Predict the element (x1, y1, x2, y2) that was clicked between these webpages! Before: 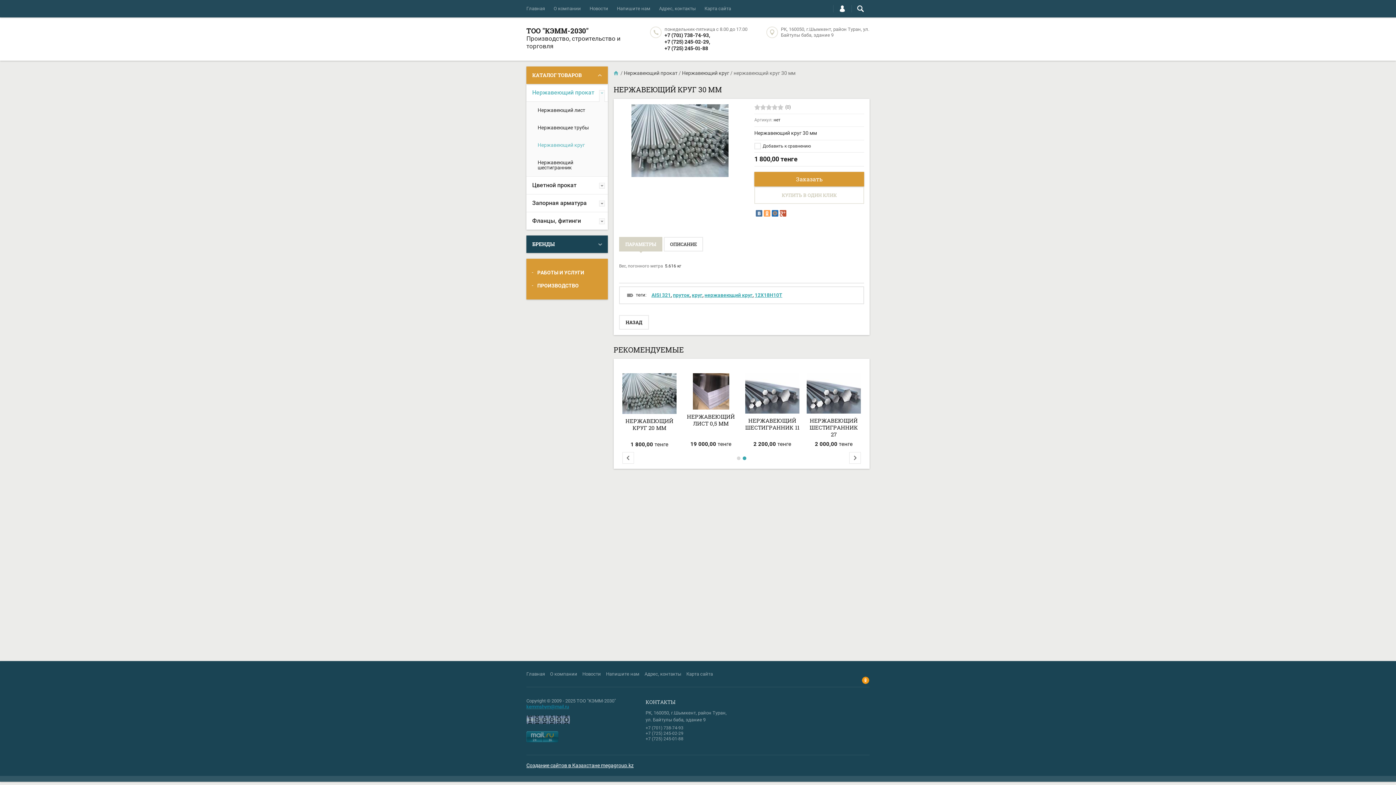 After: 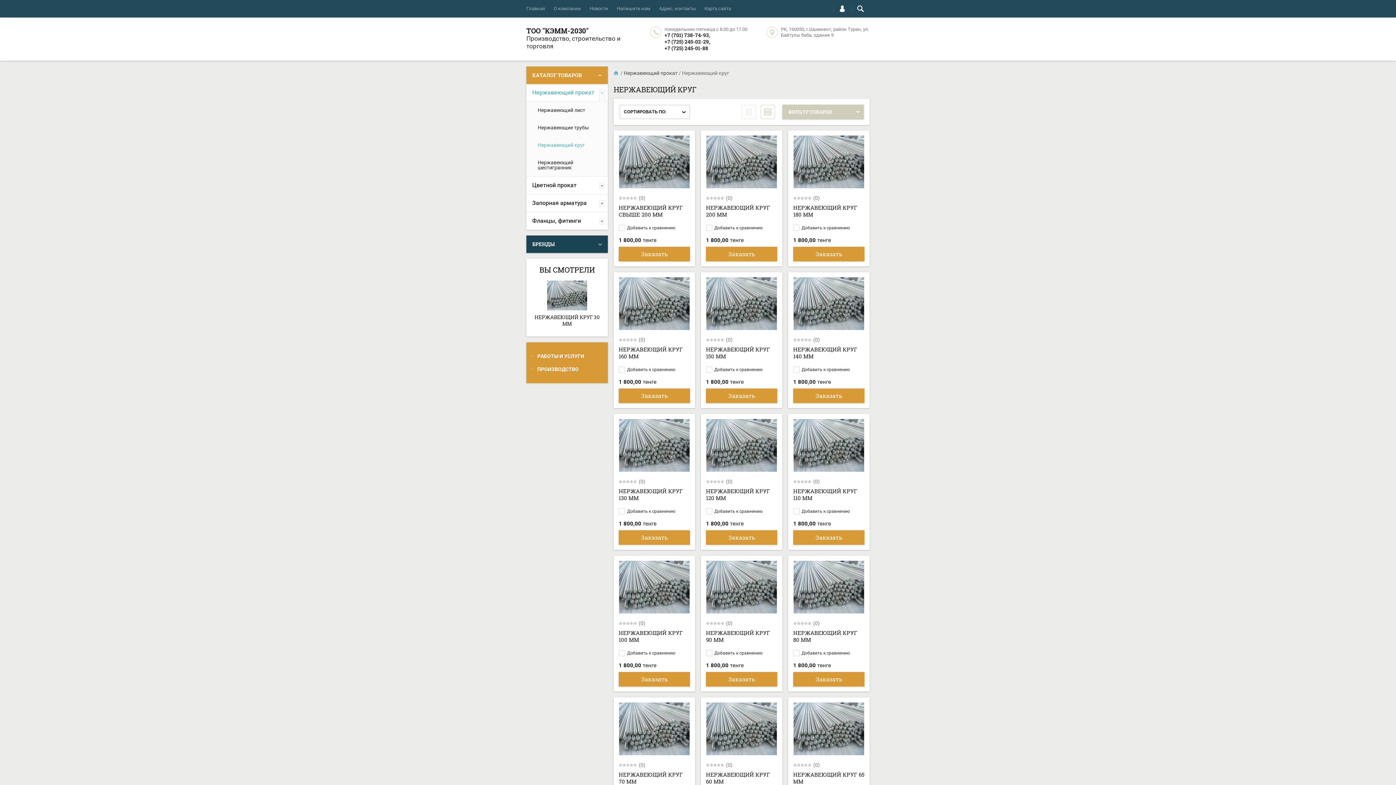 Action: bbox: (682, 66, 729, 79) label: Нержавеющий круг